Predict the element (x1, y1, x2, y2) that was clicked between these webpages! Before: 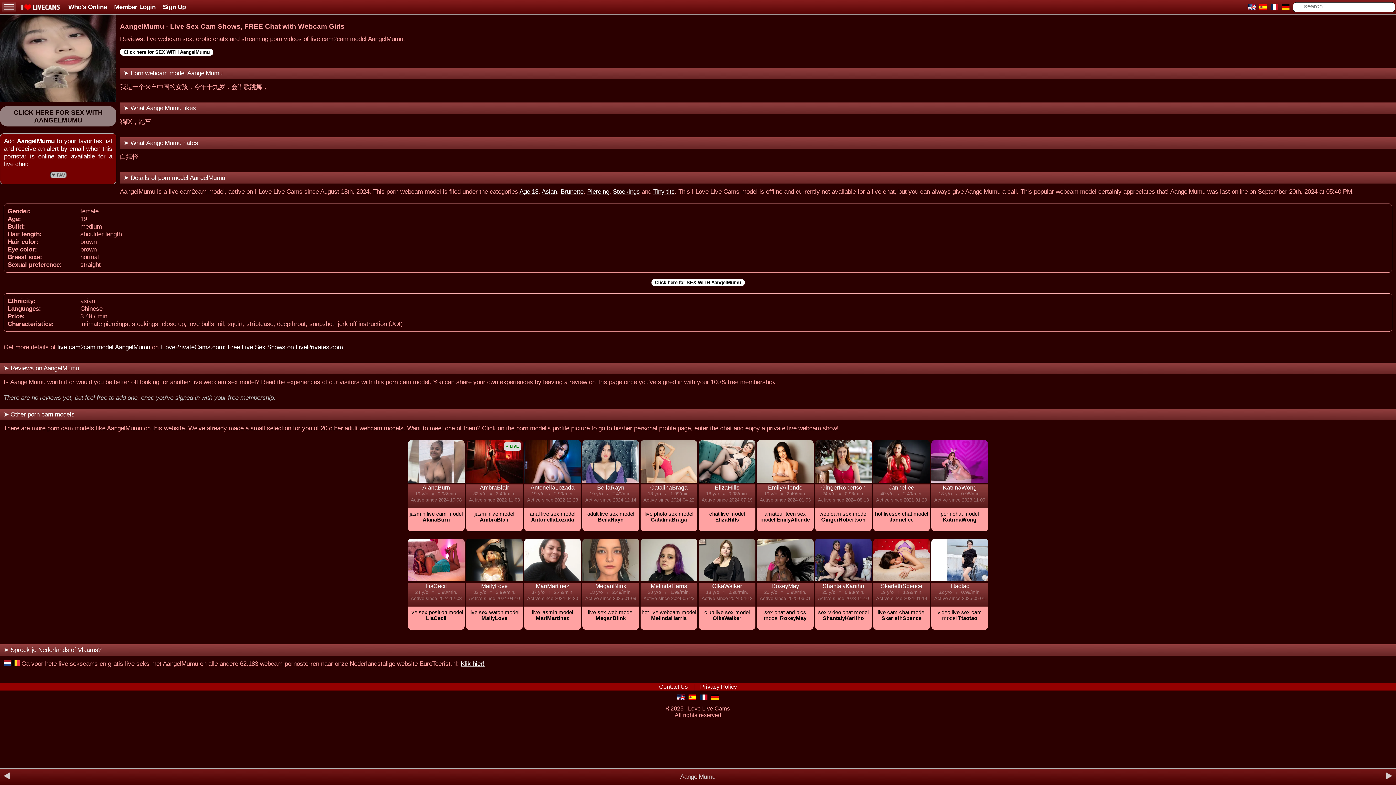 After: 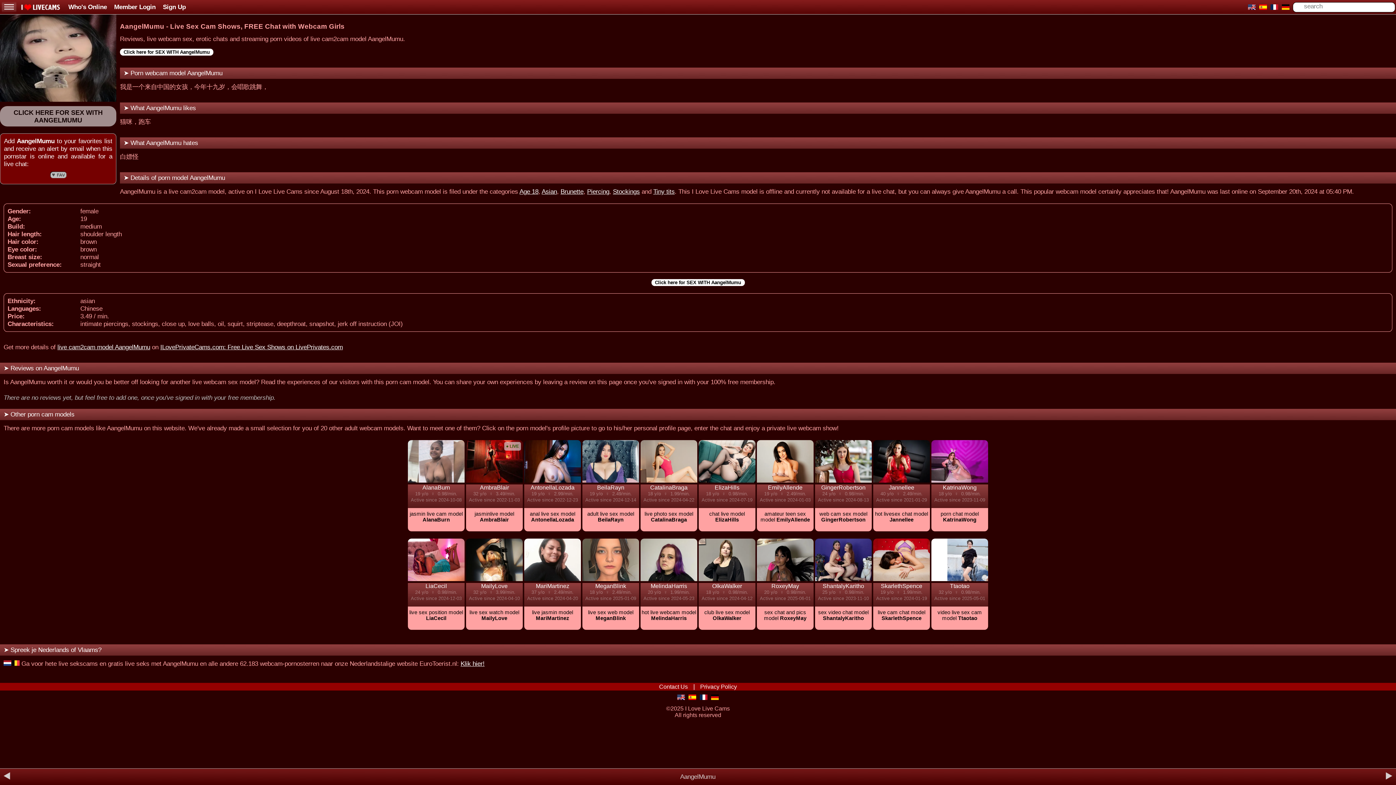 Action: bbox: (57, 343, 150, 350) label: live cam2cam model AangelMumu